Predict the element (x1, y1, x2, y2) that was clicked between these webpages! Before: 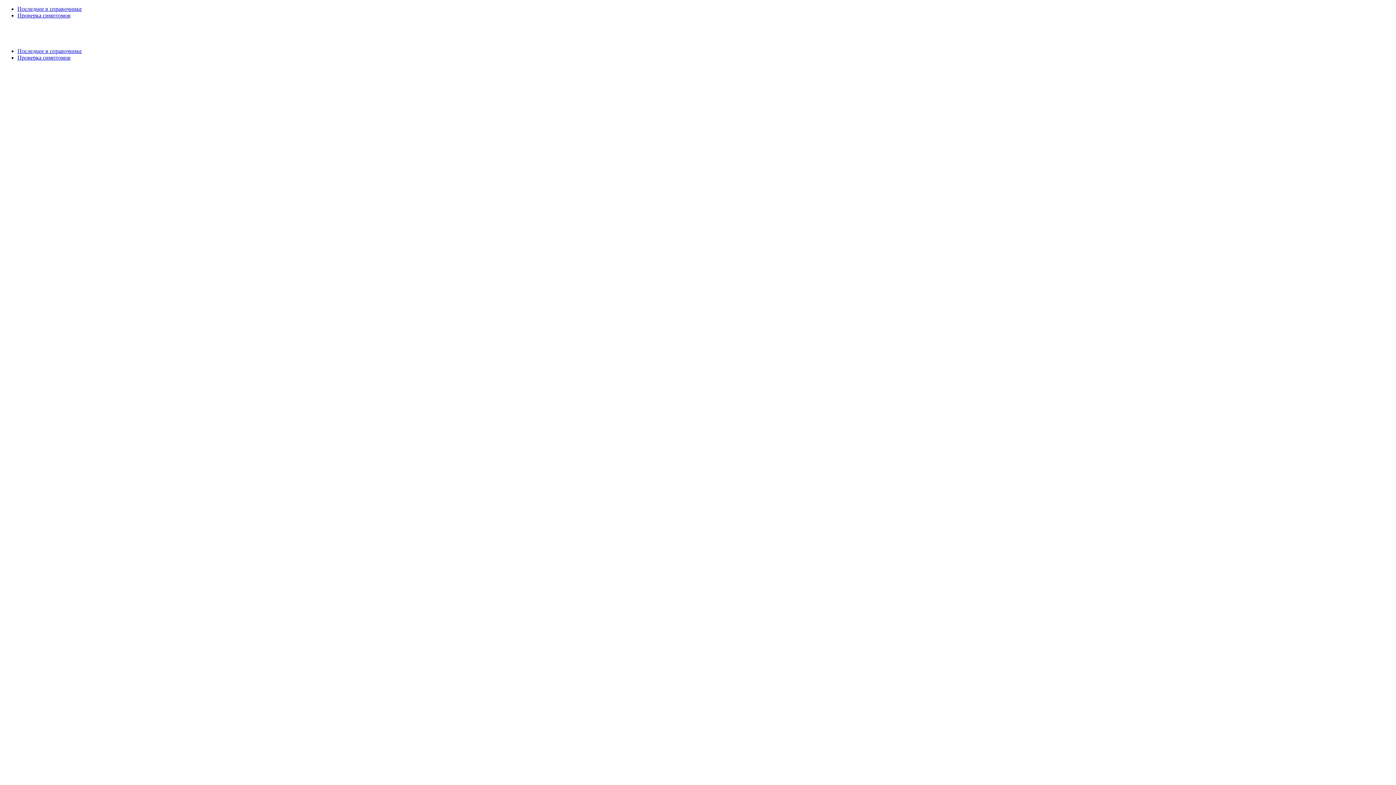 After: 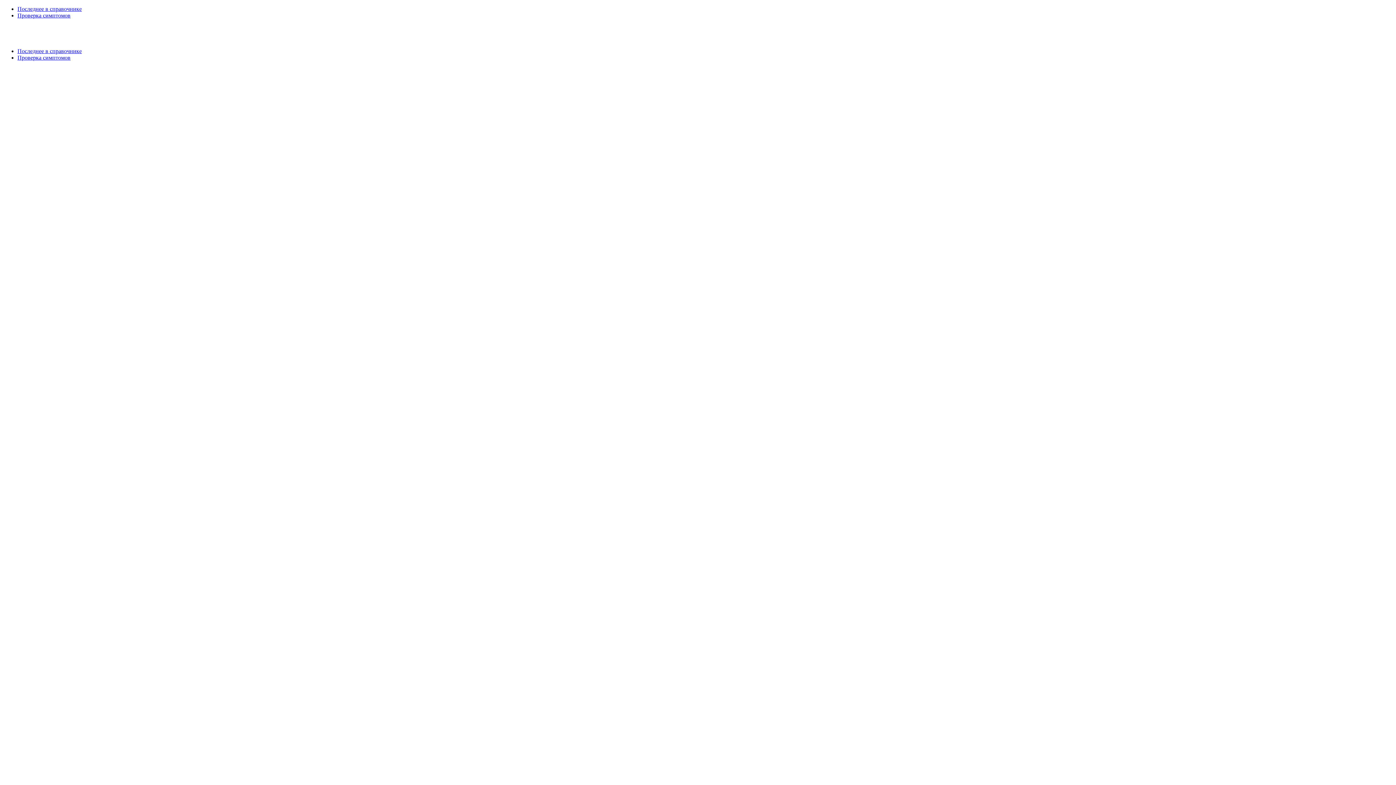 Action: bbox: (2, 35, 109, 41)